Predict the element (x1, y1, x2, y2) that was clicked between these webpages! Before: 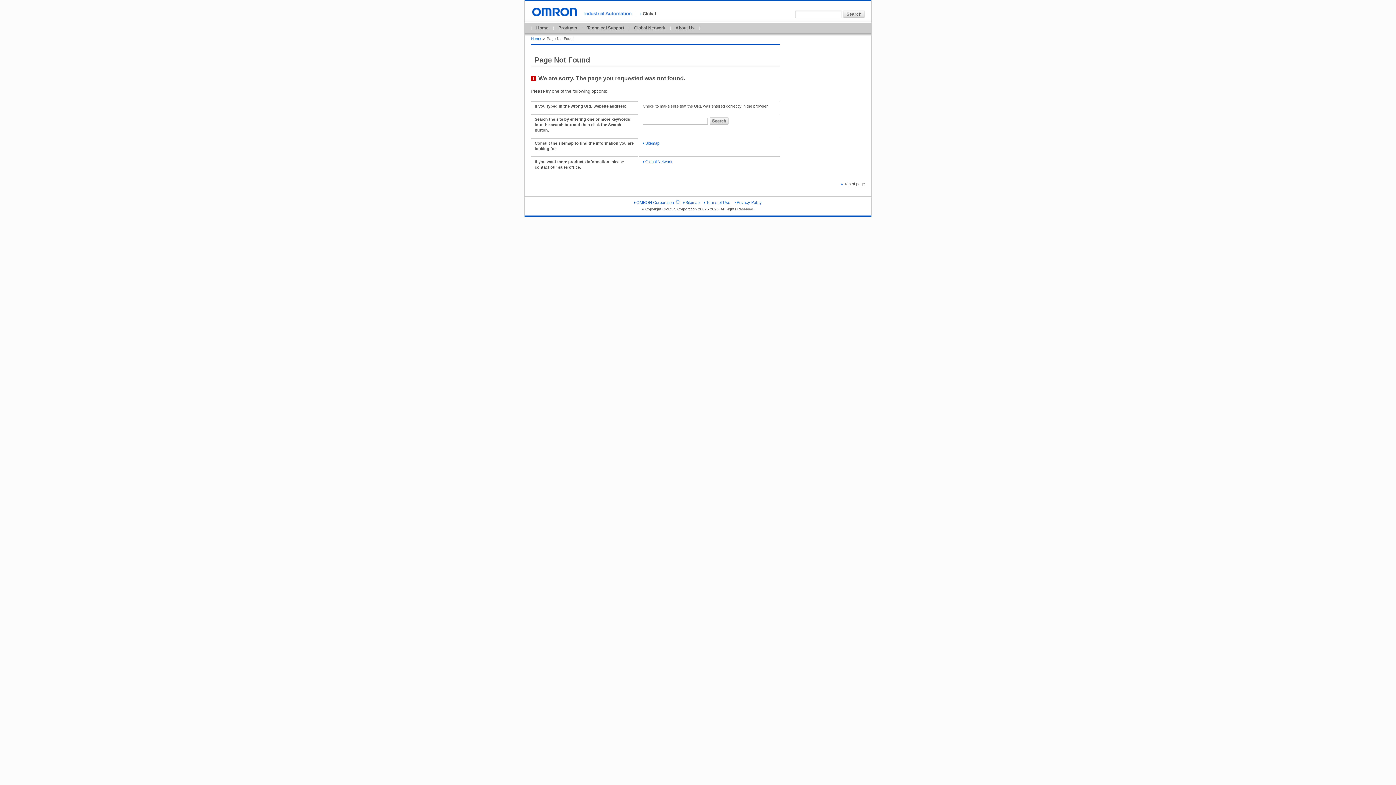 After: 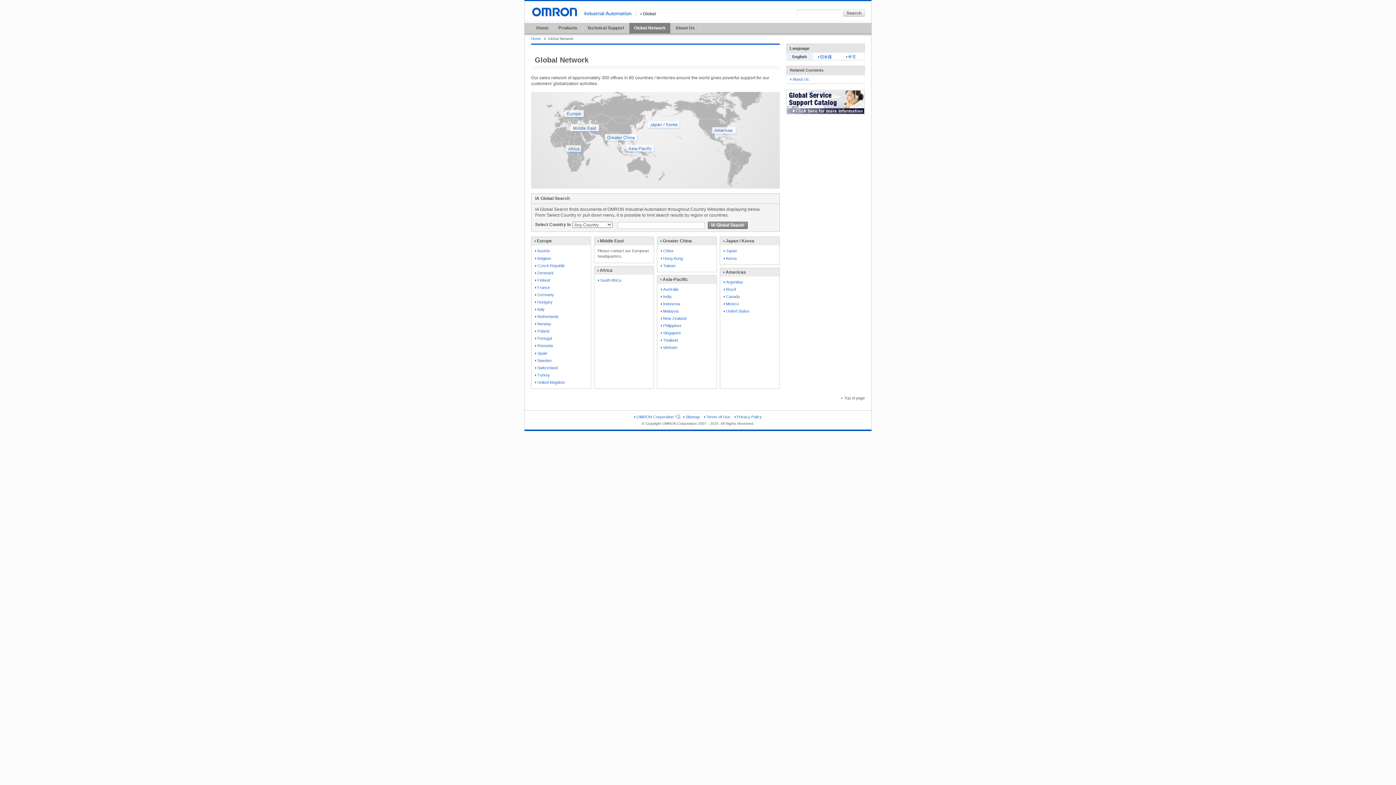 Action: bbox: (643, 159, 672, 163) label: Global Network